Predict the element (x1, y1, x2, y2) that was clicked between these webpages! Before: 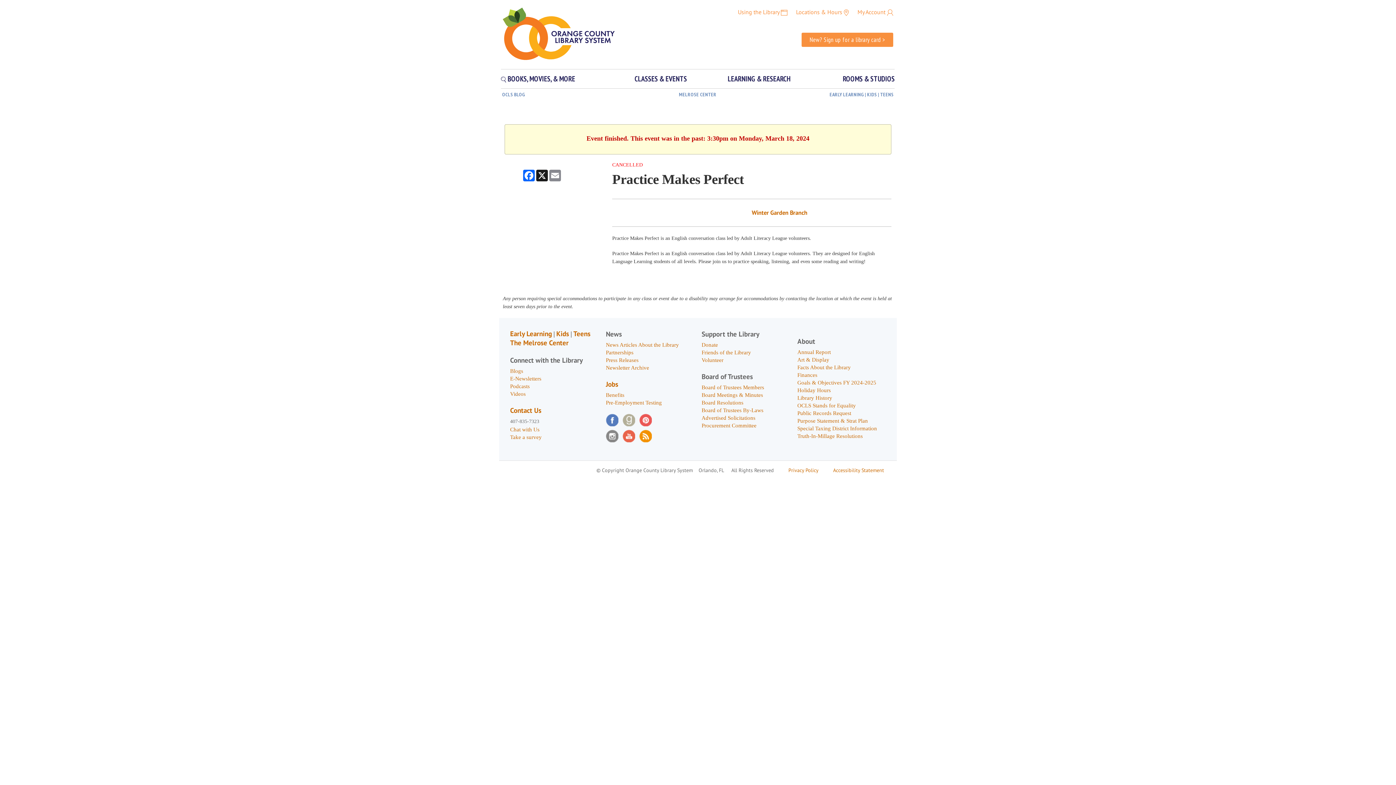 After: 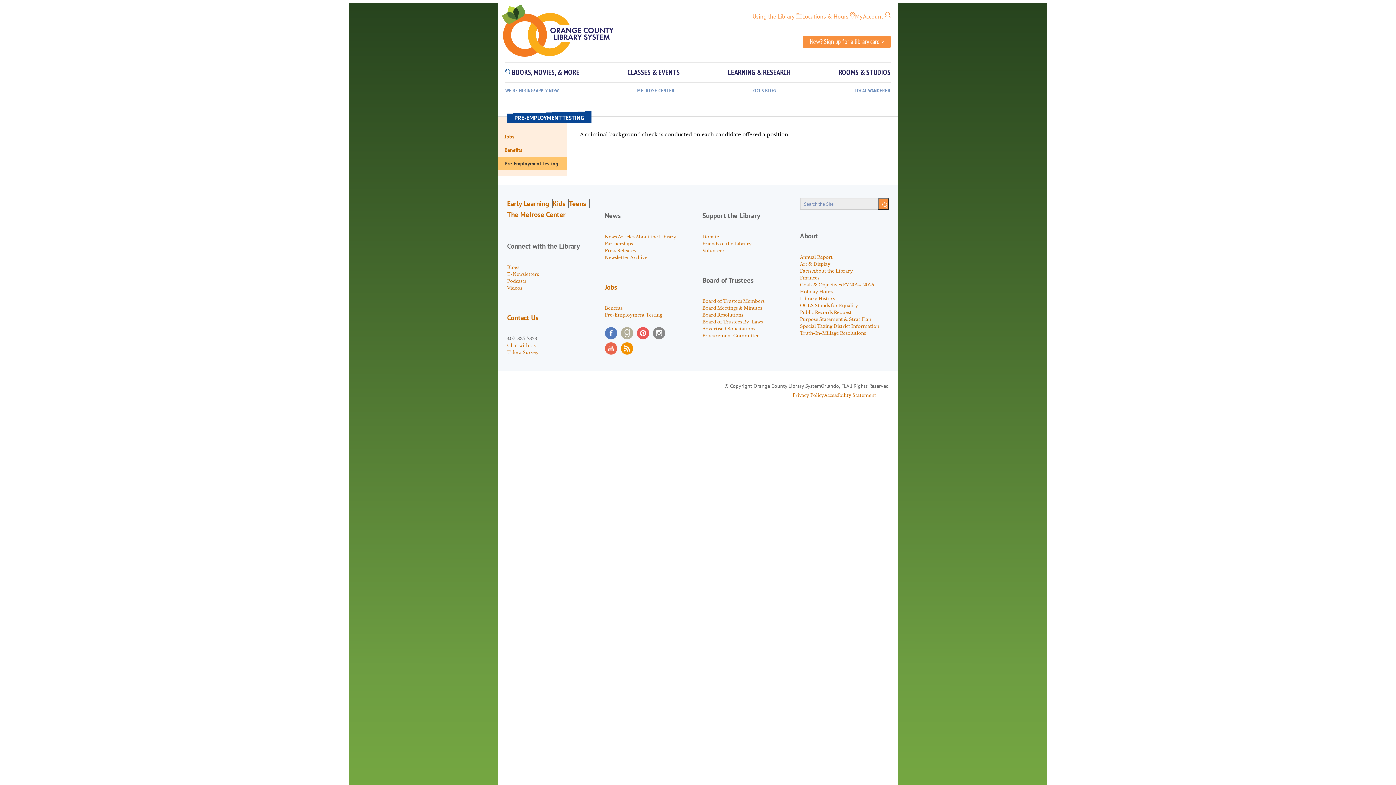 Action: label: Pre-Employment Testing bbox: (606, 399, 662, 405)